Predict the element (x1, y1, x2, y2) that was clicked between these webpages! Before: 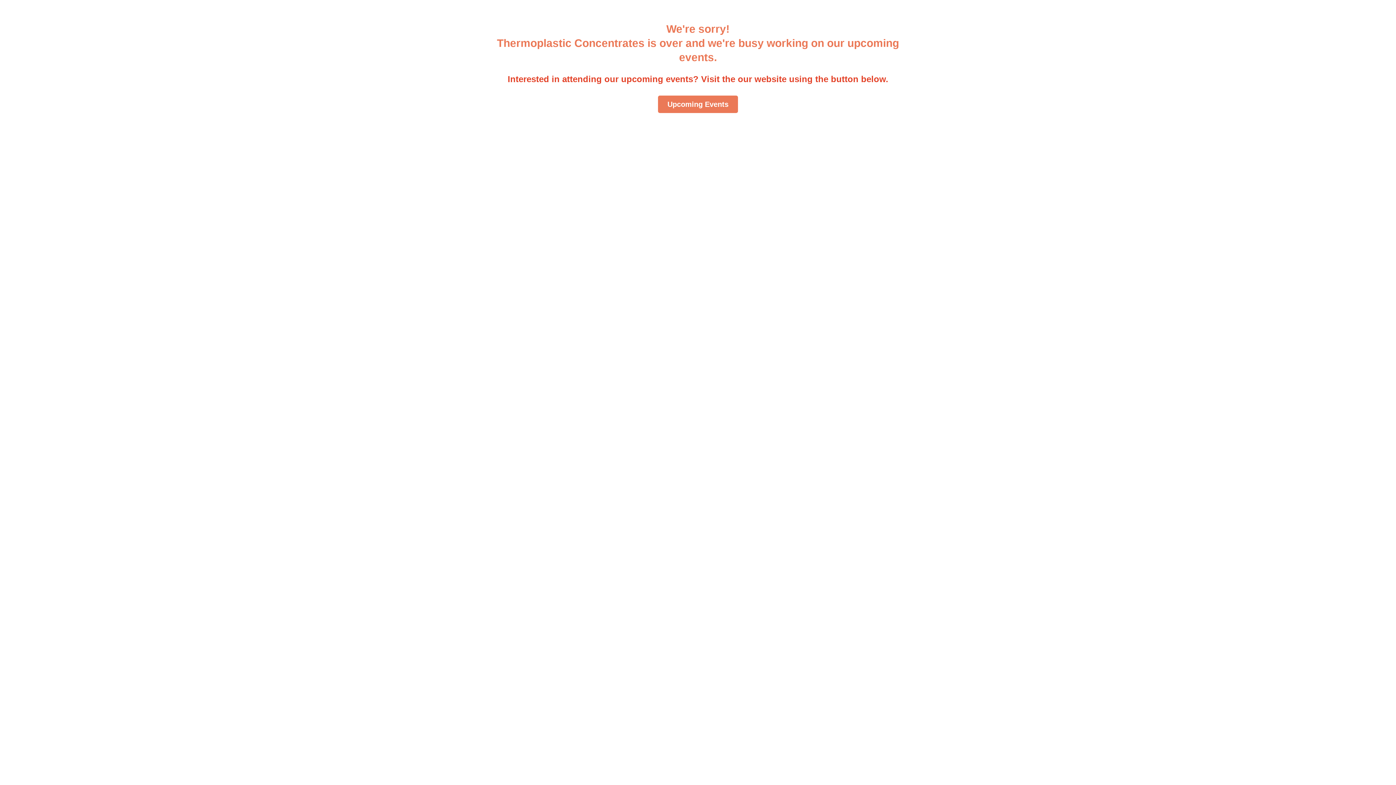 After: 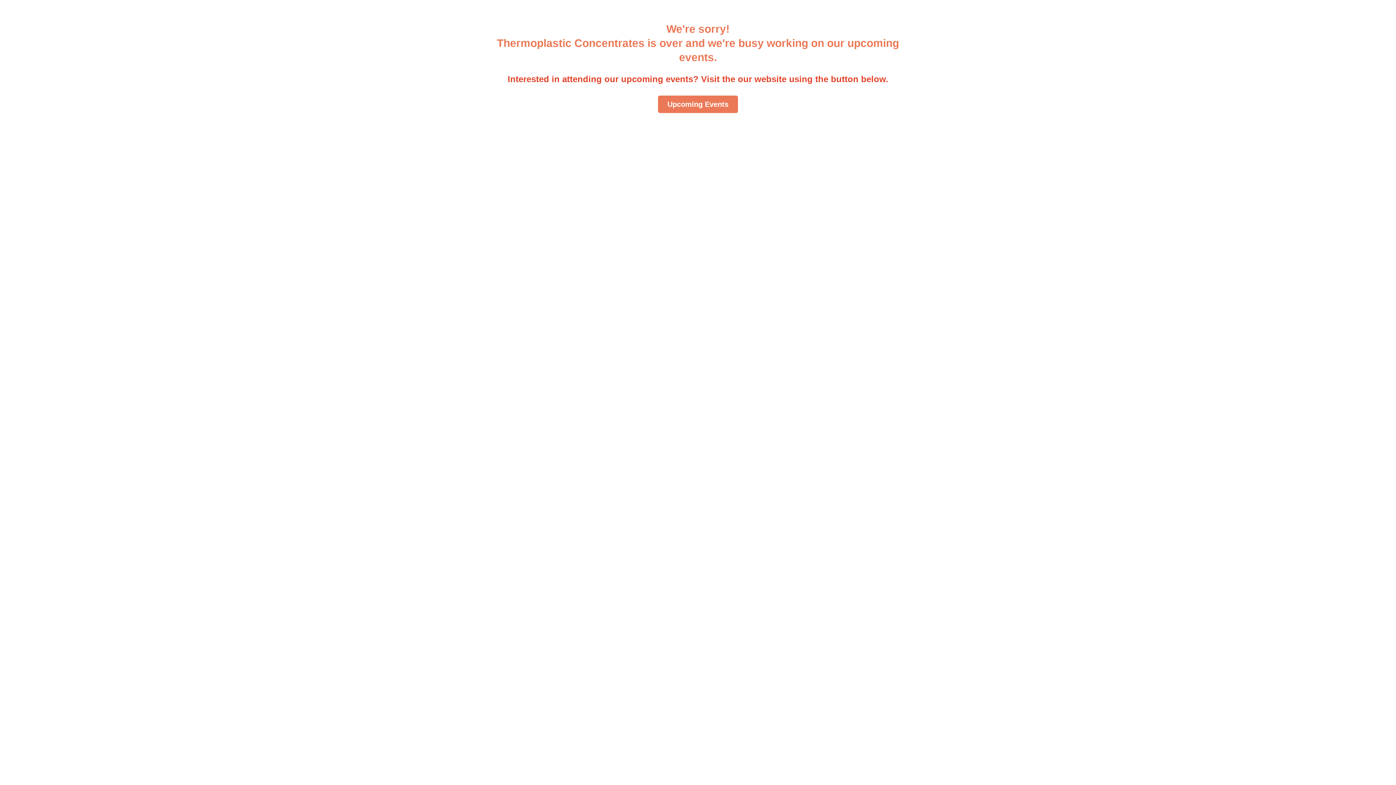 Action: label: Upcoming Events bbox: (658, 95, 738, 113)